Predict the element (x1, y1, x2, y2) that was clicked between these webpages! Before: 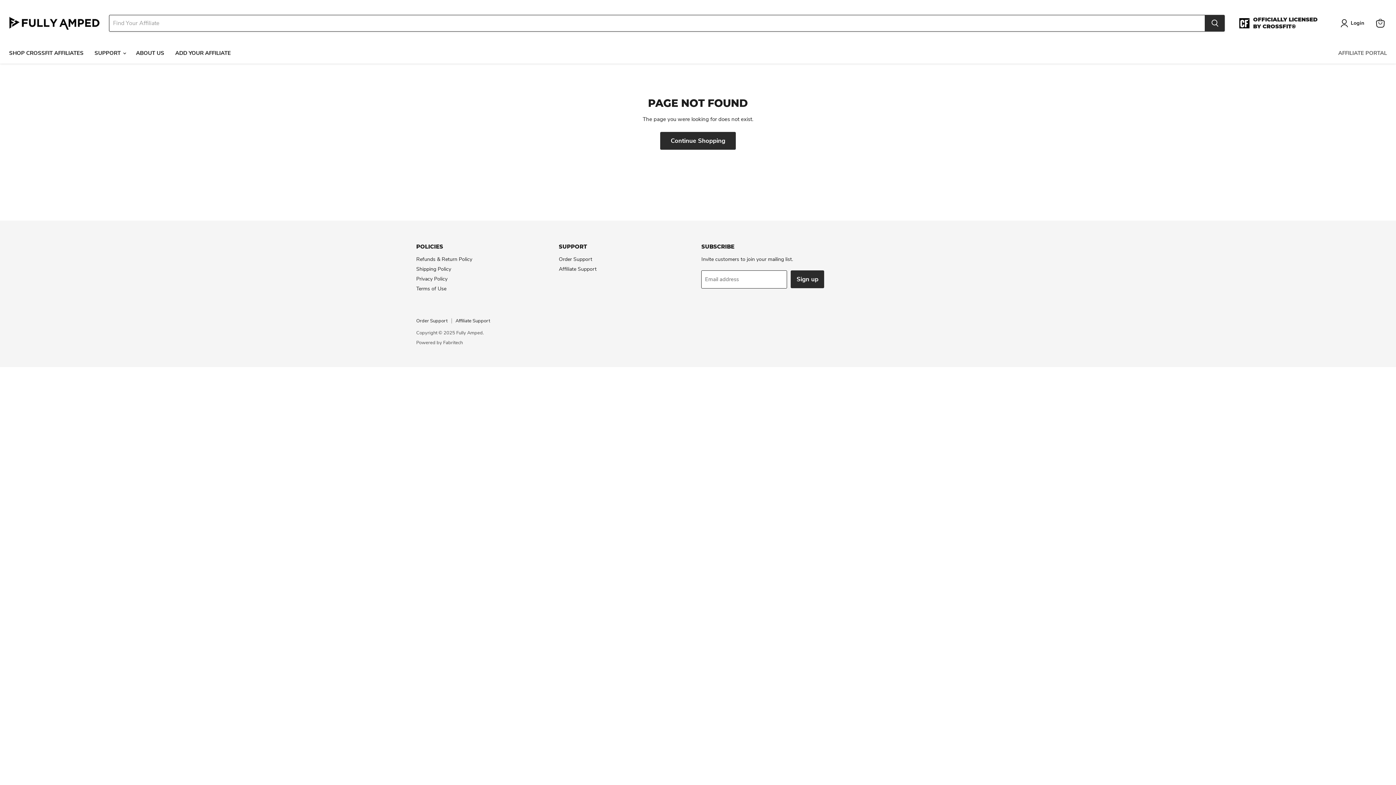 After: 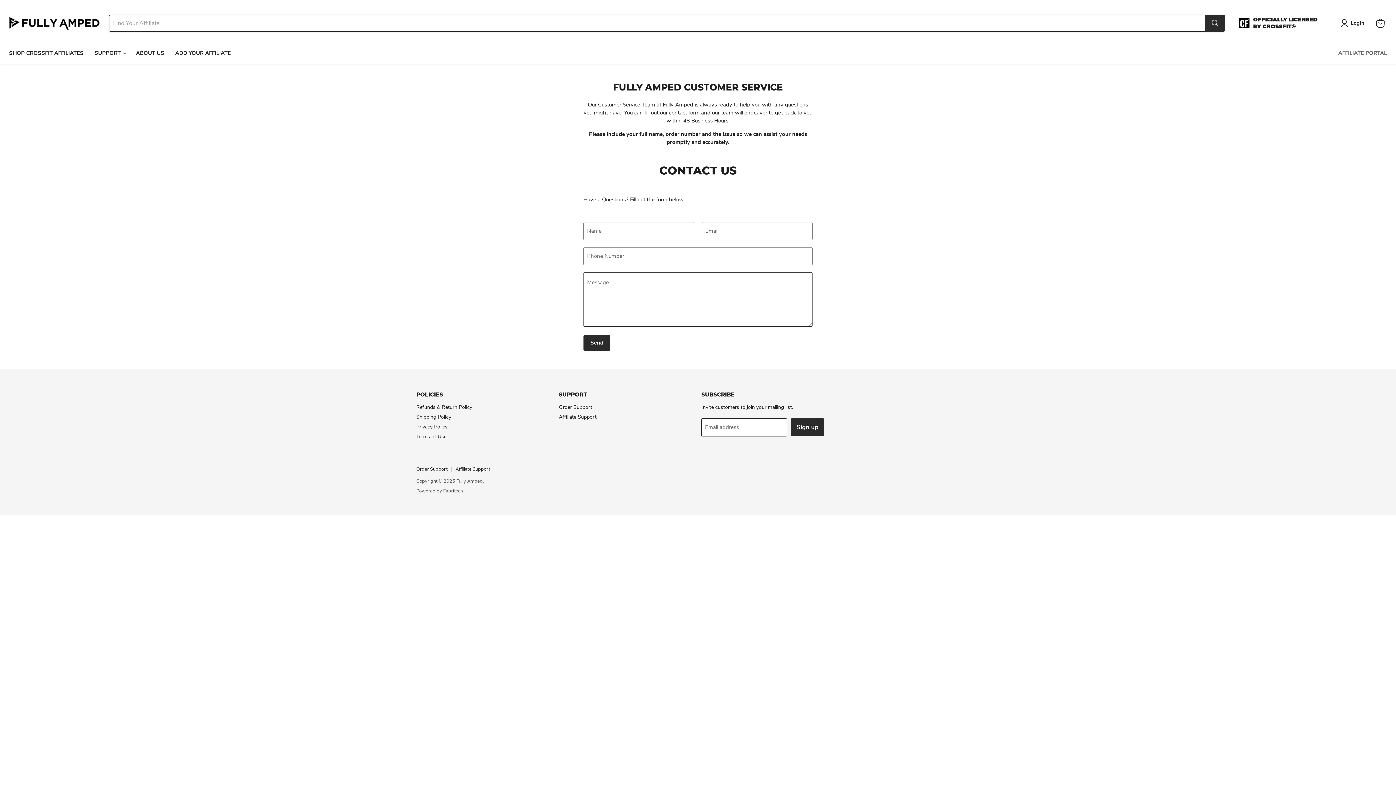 Action: label: Order Support bbox: (416, 317, 447, 324)